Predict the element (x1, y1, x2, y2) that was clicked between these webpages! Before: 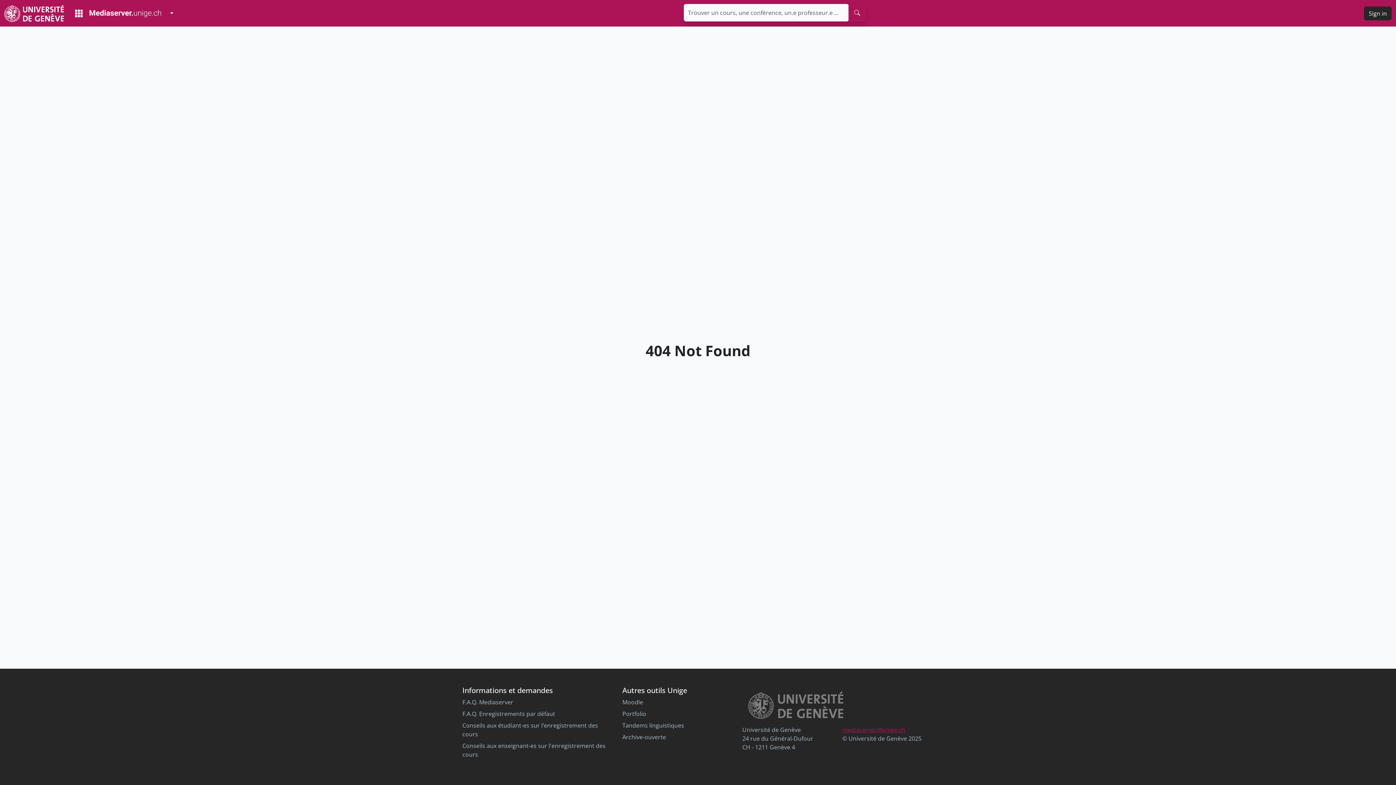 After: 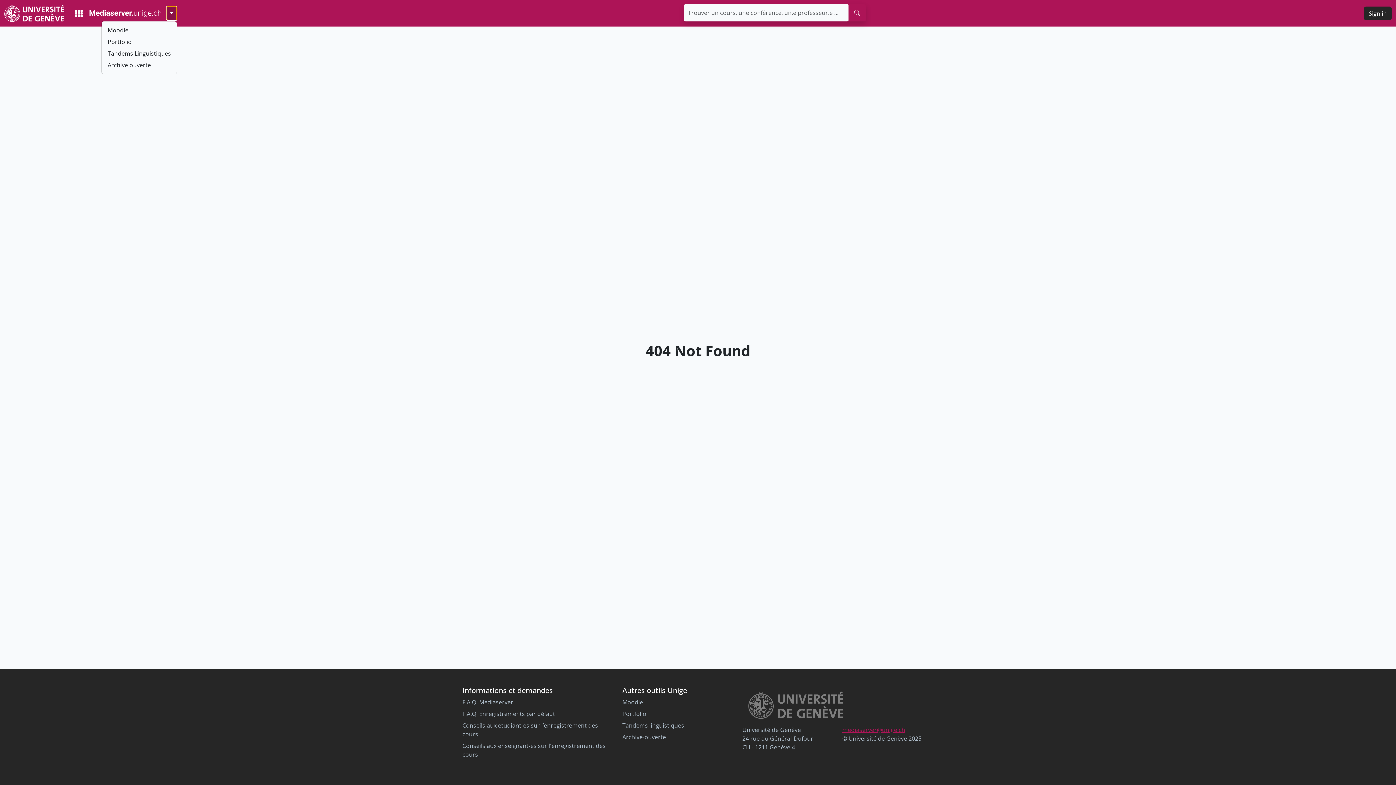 Action: label: Toggle Dropdown bbox: (166, 6, 177, 20)